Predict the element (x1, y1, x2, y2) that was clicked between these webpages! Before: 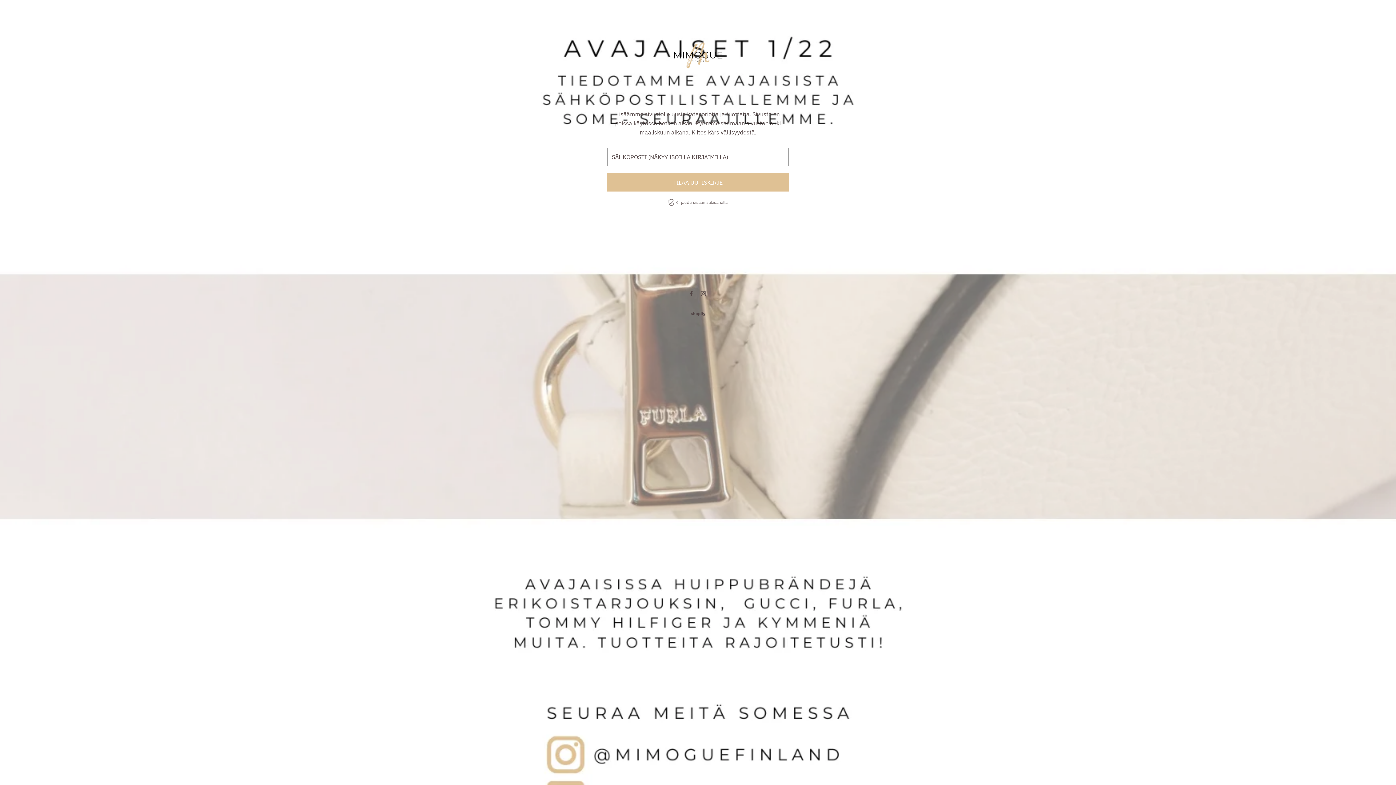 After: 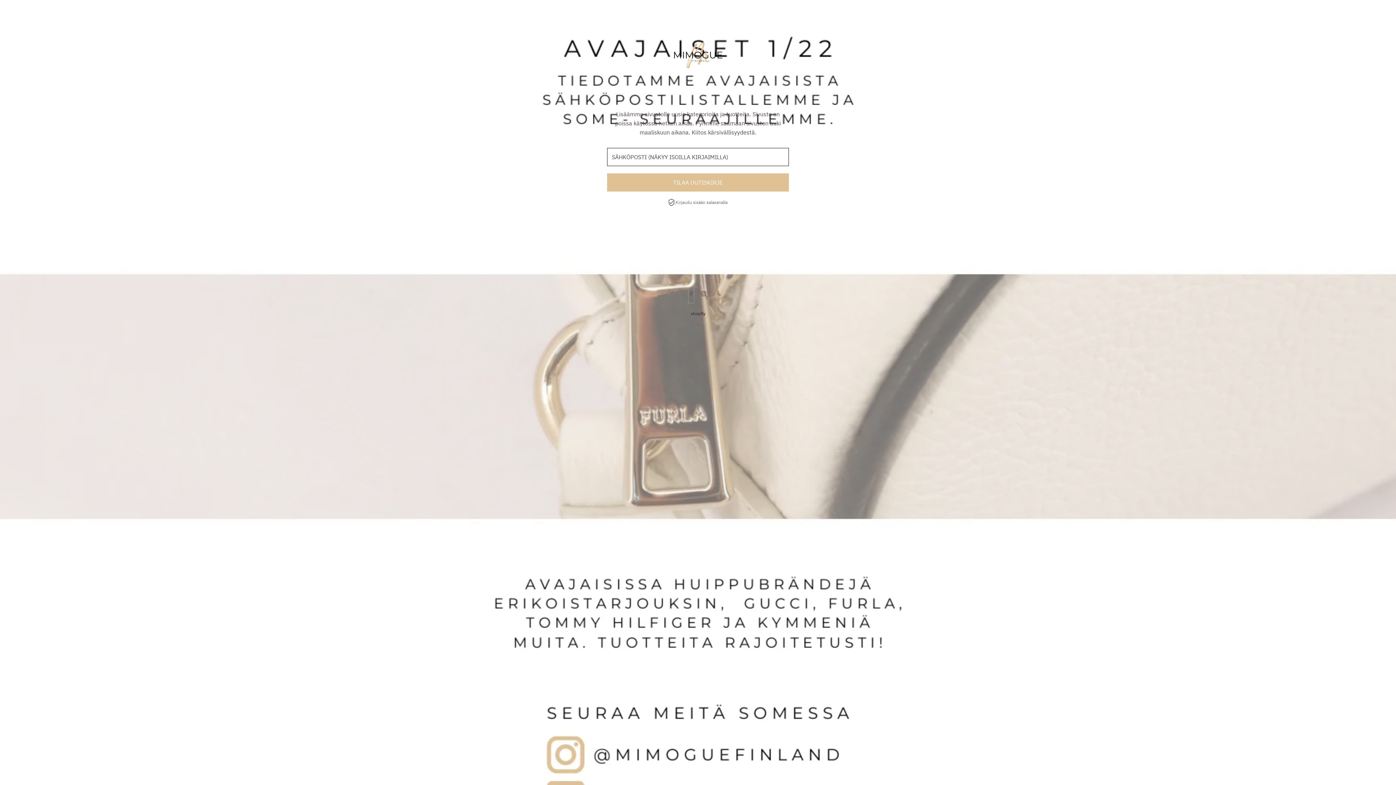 Action: bbox: (688, 286, 694, 303) label: Facebook